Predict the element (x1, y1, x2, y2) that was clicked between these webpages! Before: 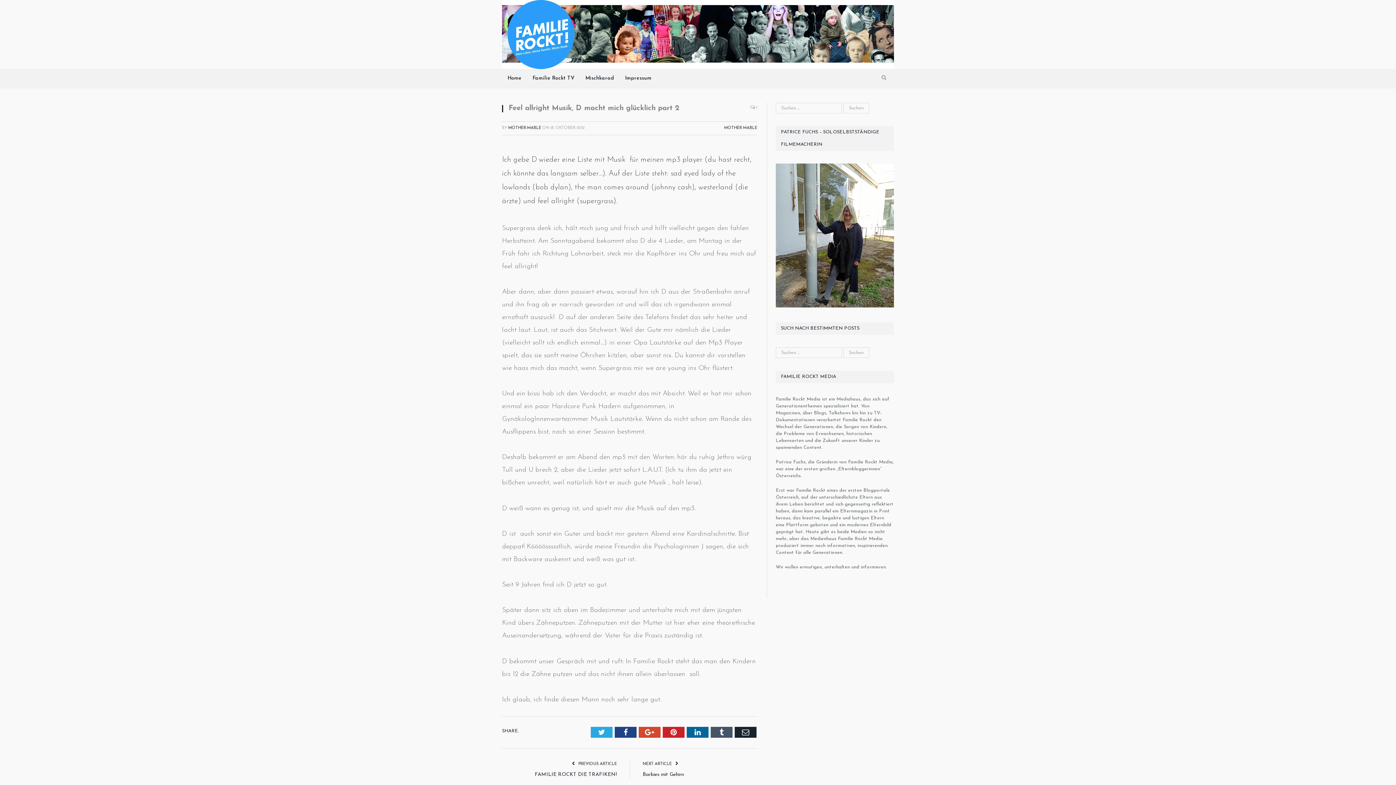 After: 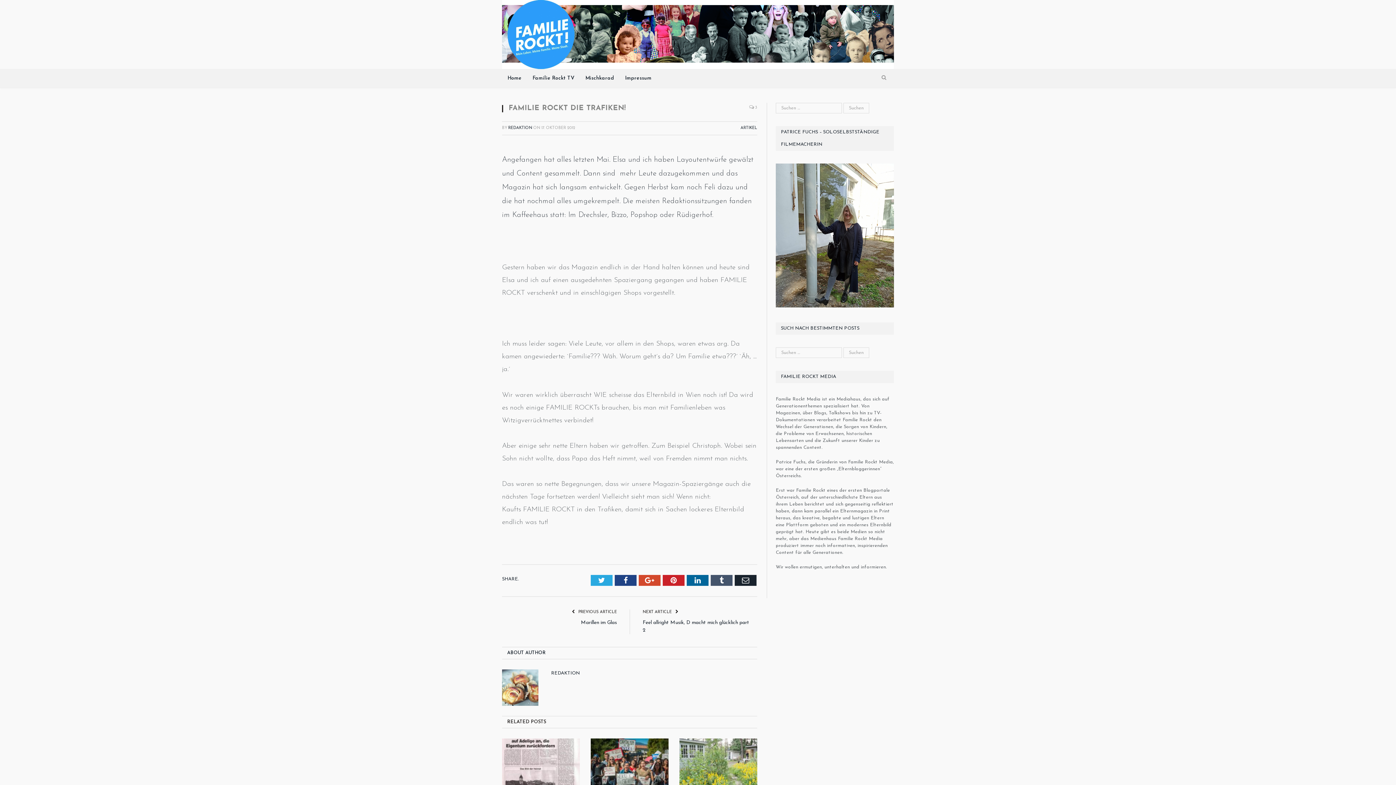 Action: label: FAMILIE ROCKT DIE TRAFIKEN! bbox: (534, 772, 617, 777)